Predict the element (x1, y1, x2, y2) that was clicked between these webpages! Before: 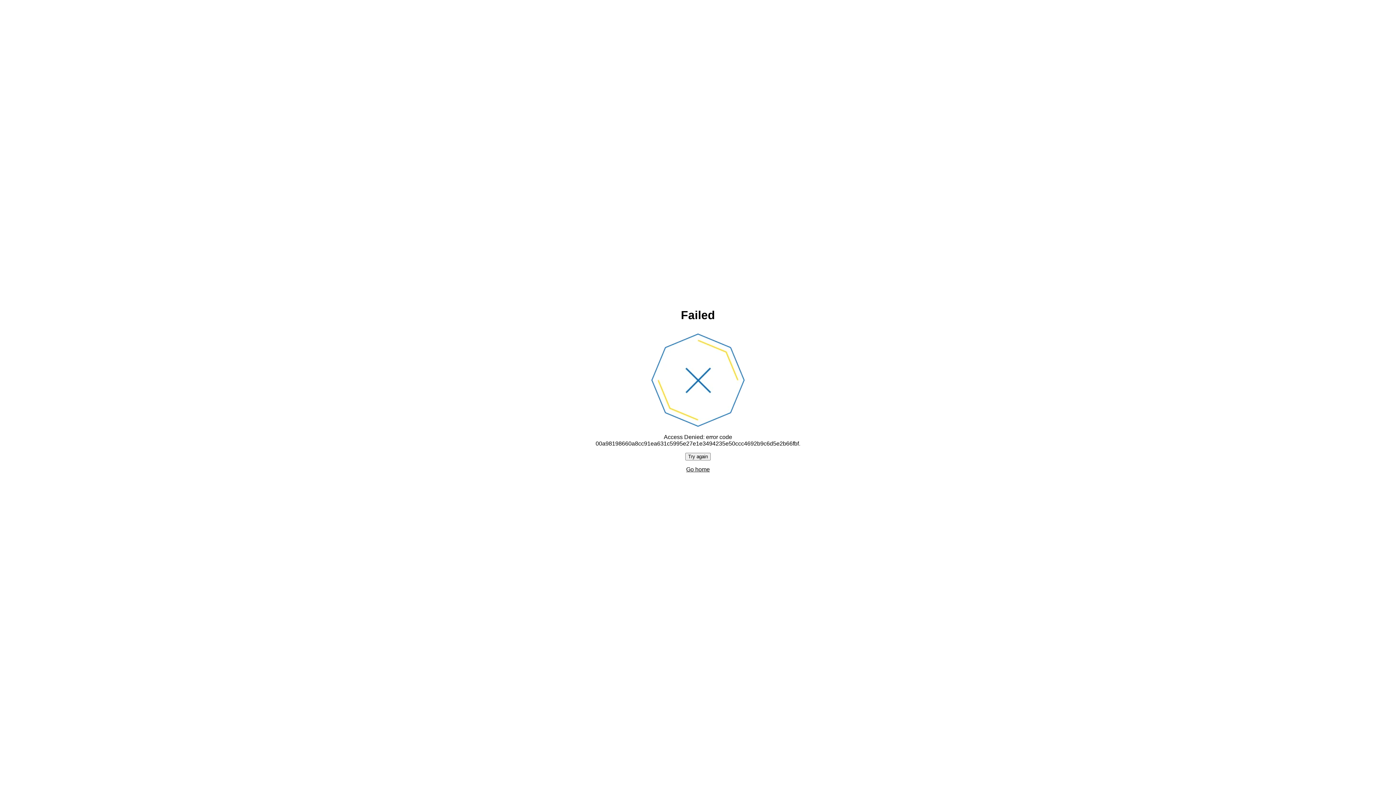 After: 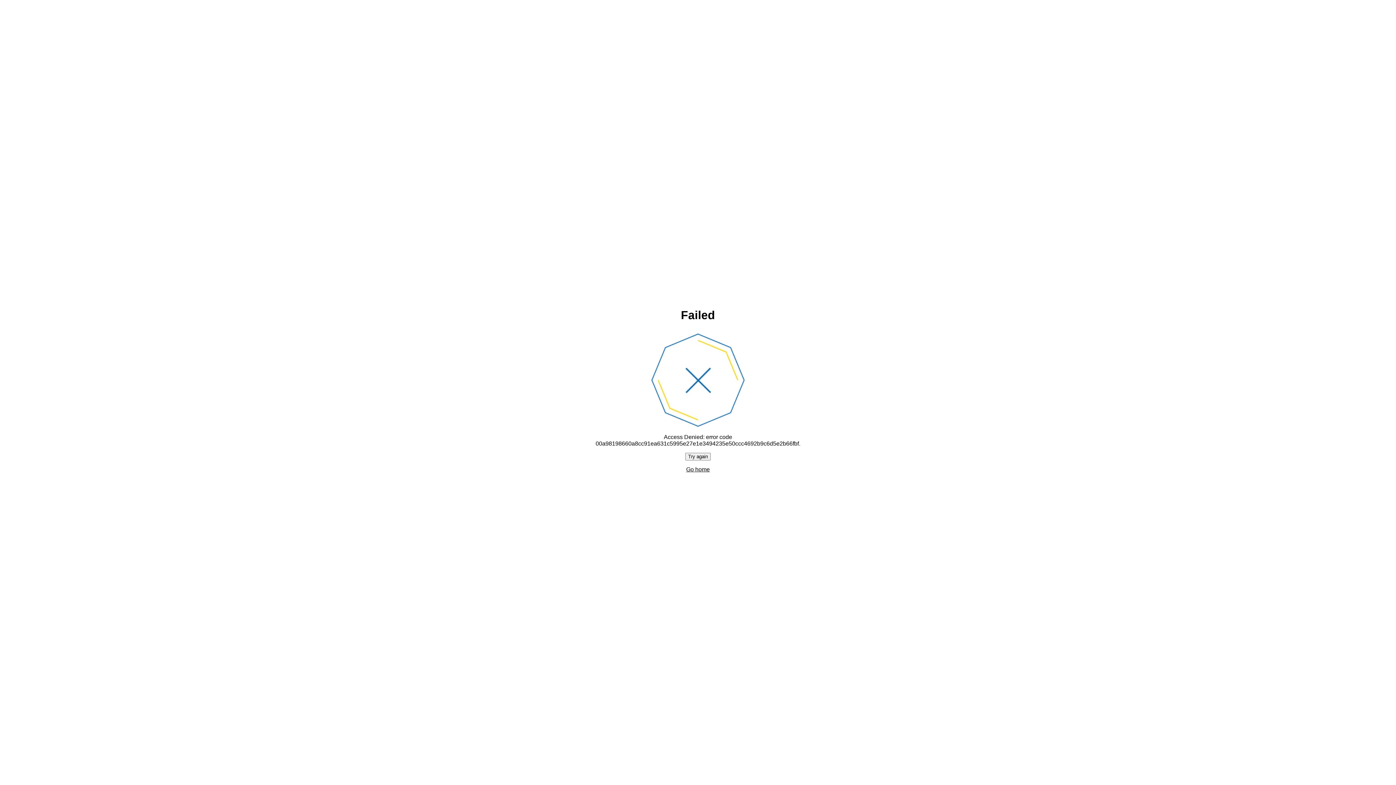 Action: label: Try again bbox: (685, 452, 710, 460)